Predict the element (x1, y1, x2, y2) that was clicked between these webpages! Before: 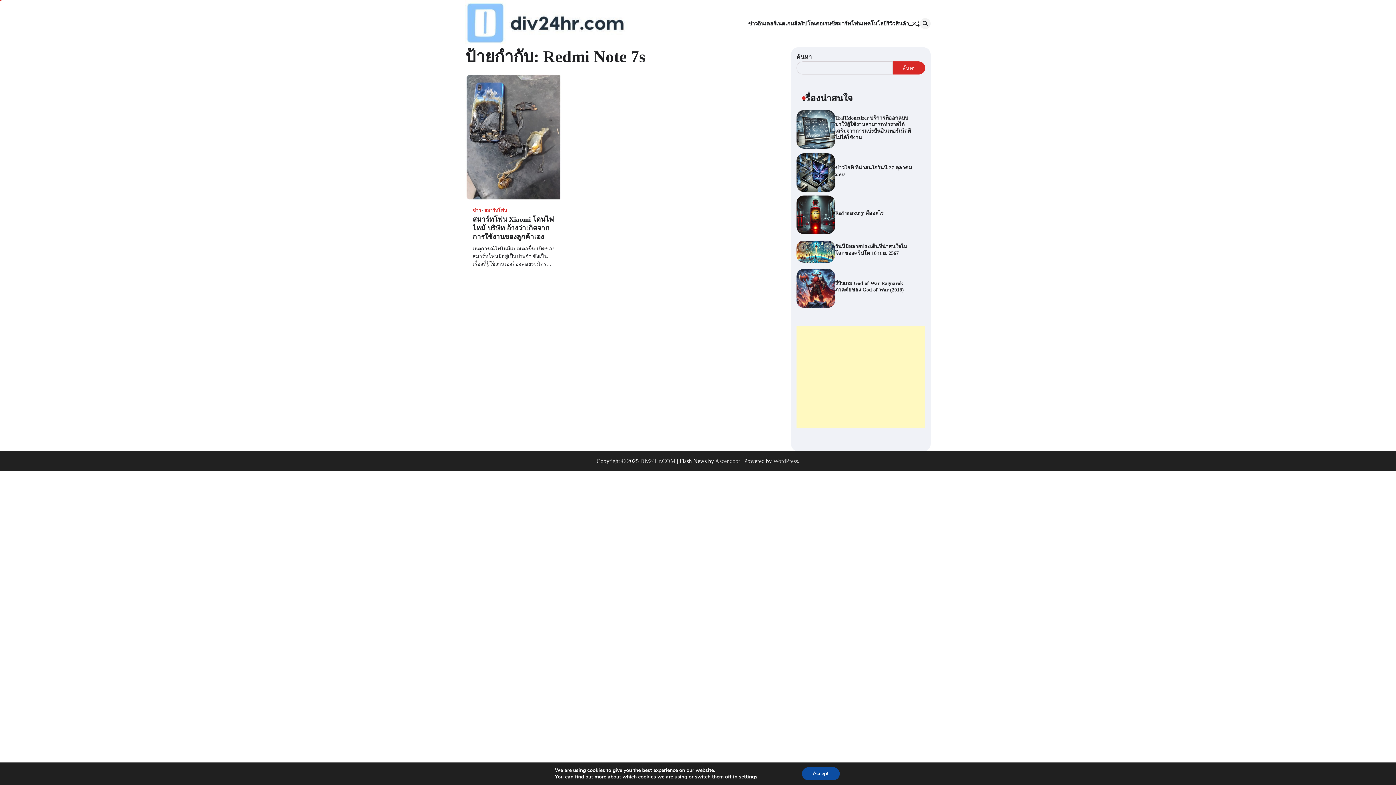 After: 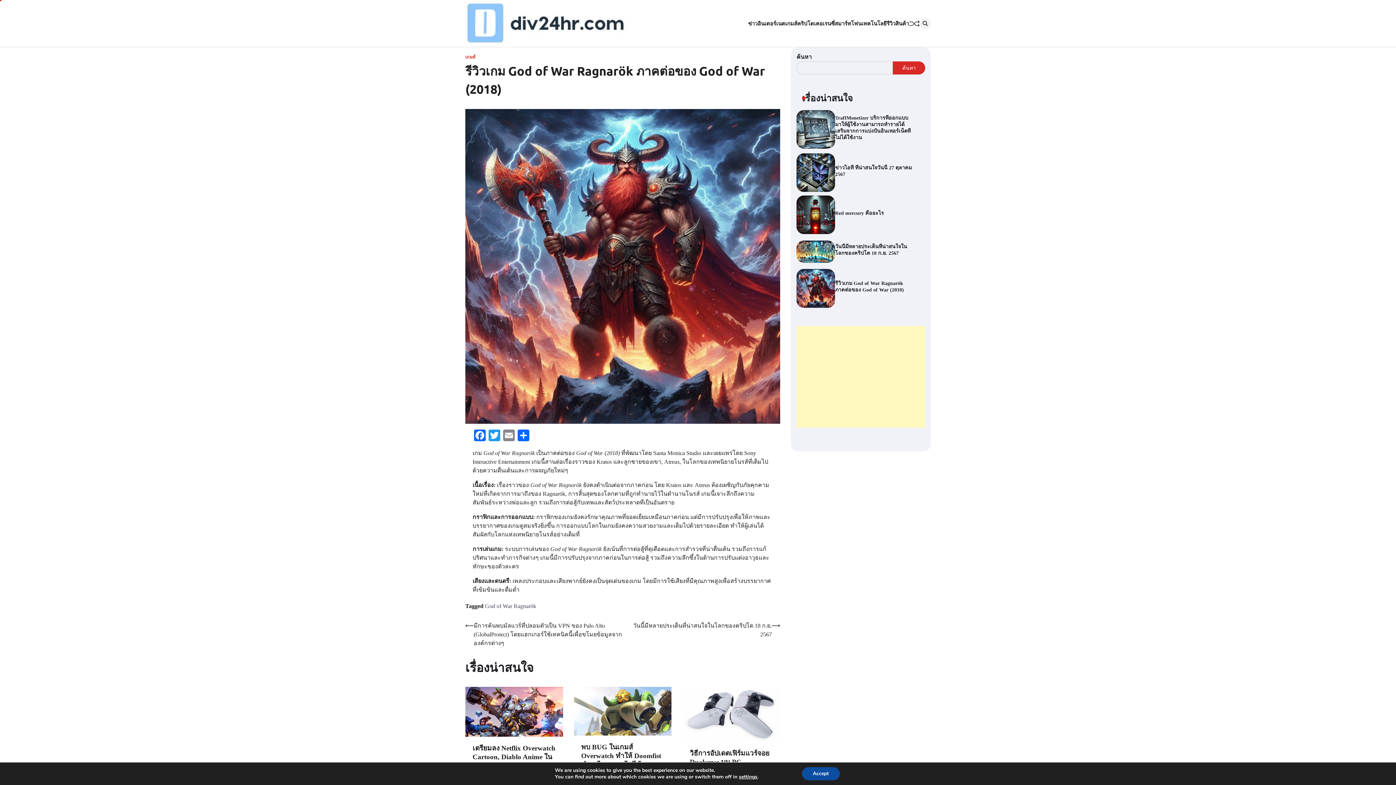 Action: bbox: (796, 269, 835, 307)